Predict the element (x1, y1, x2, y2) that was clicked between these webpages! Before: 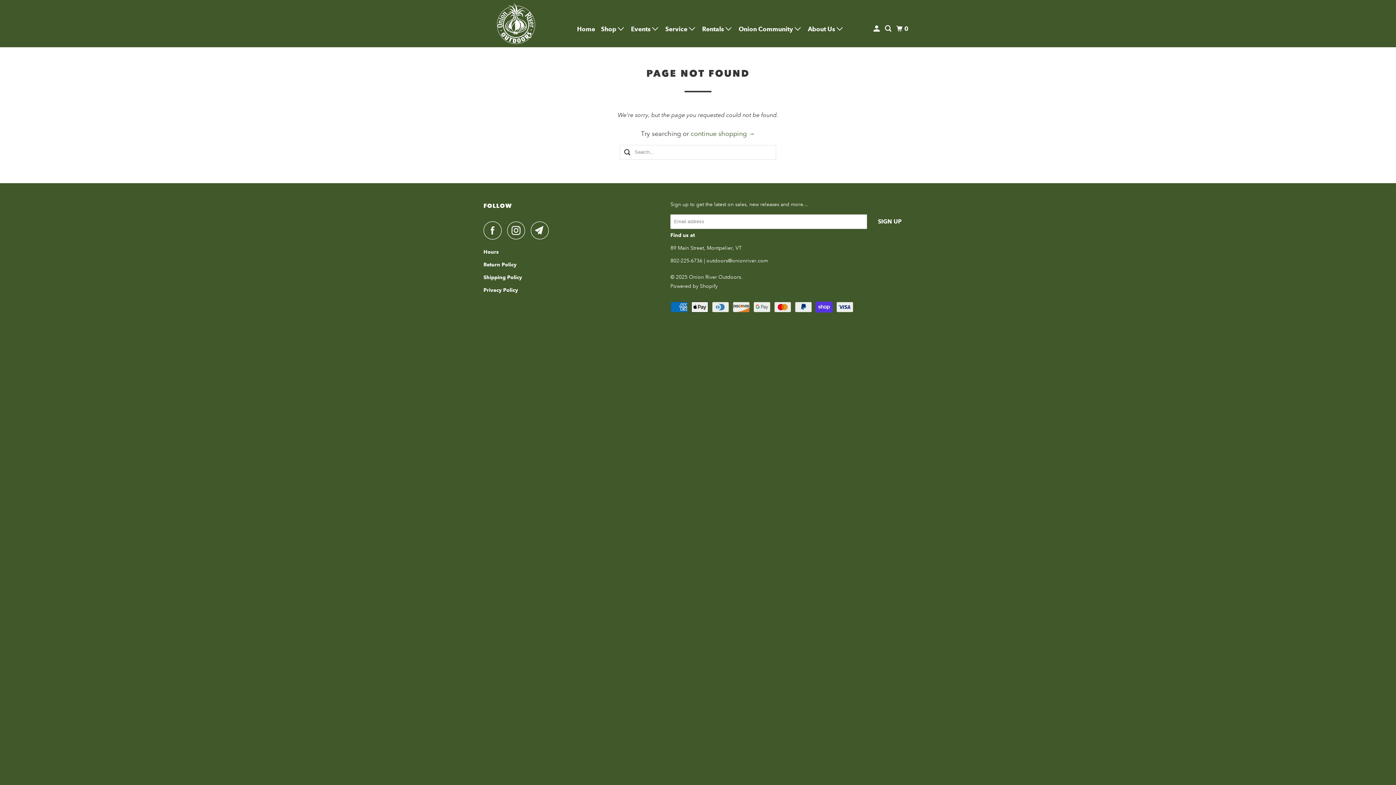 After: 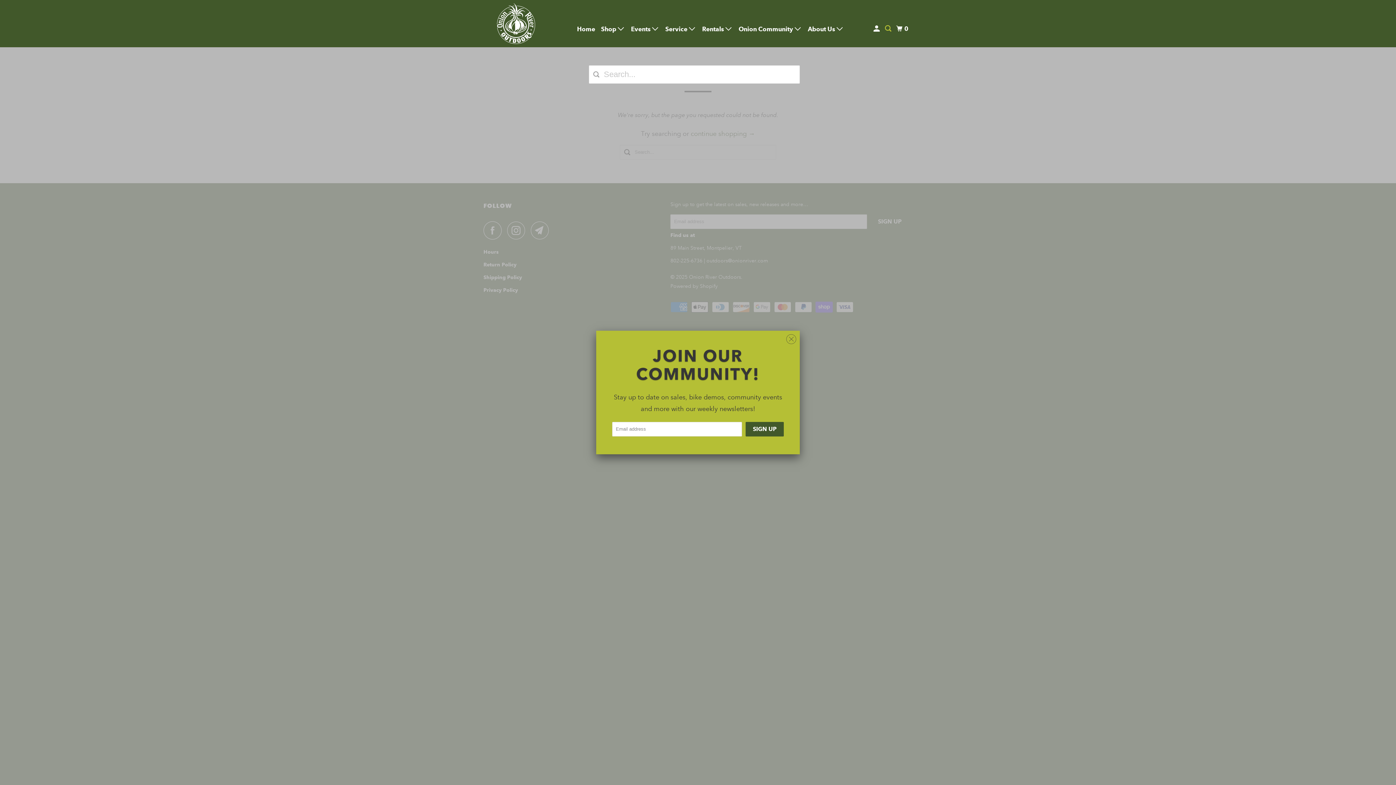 Action: bbox: (883, 21, 894, 36)